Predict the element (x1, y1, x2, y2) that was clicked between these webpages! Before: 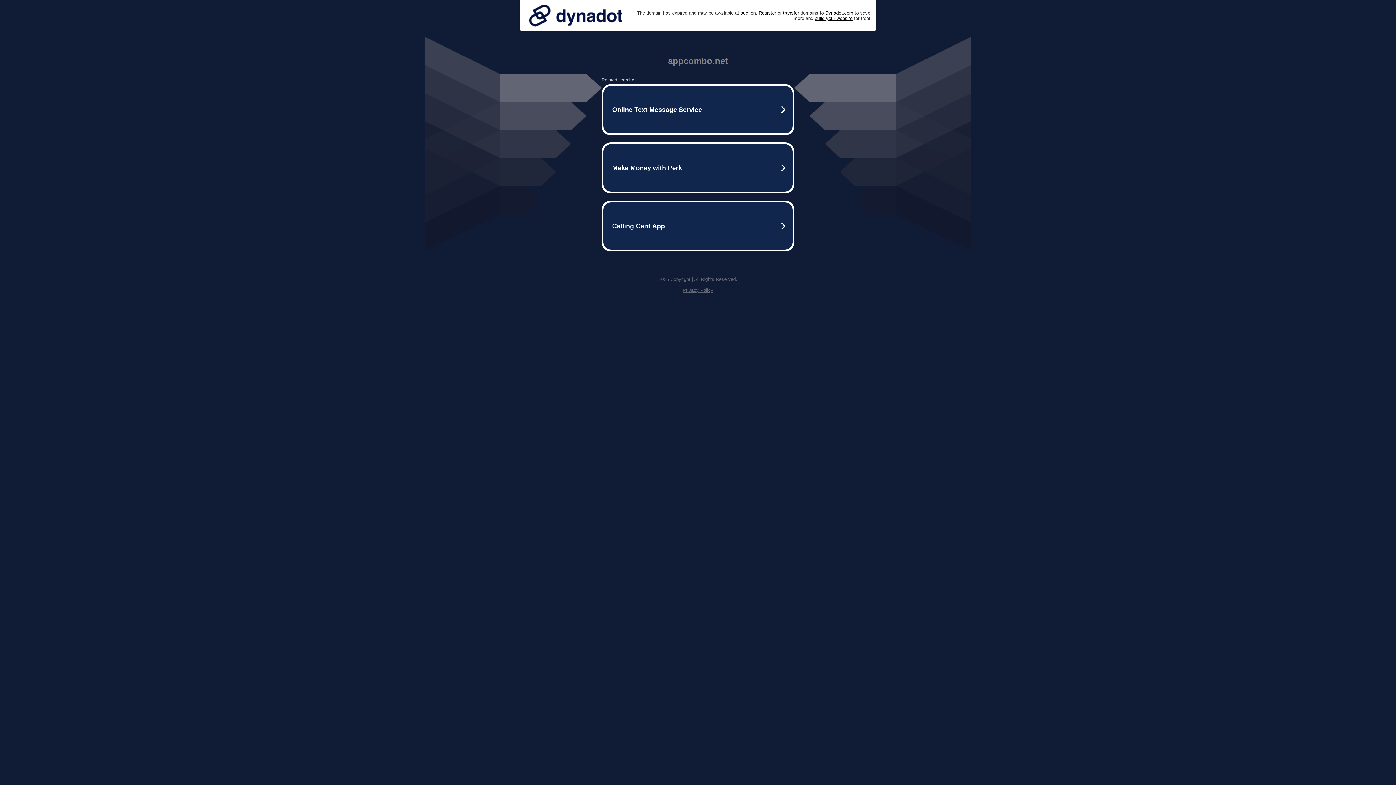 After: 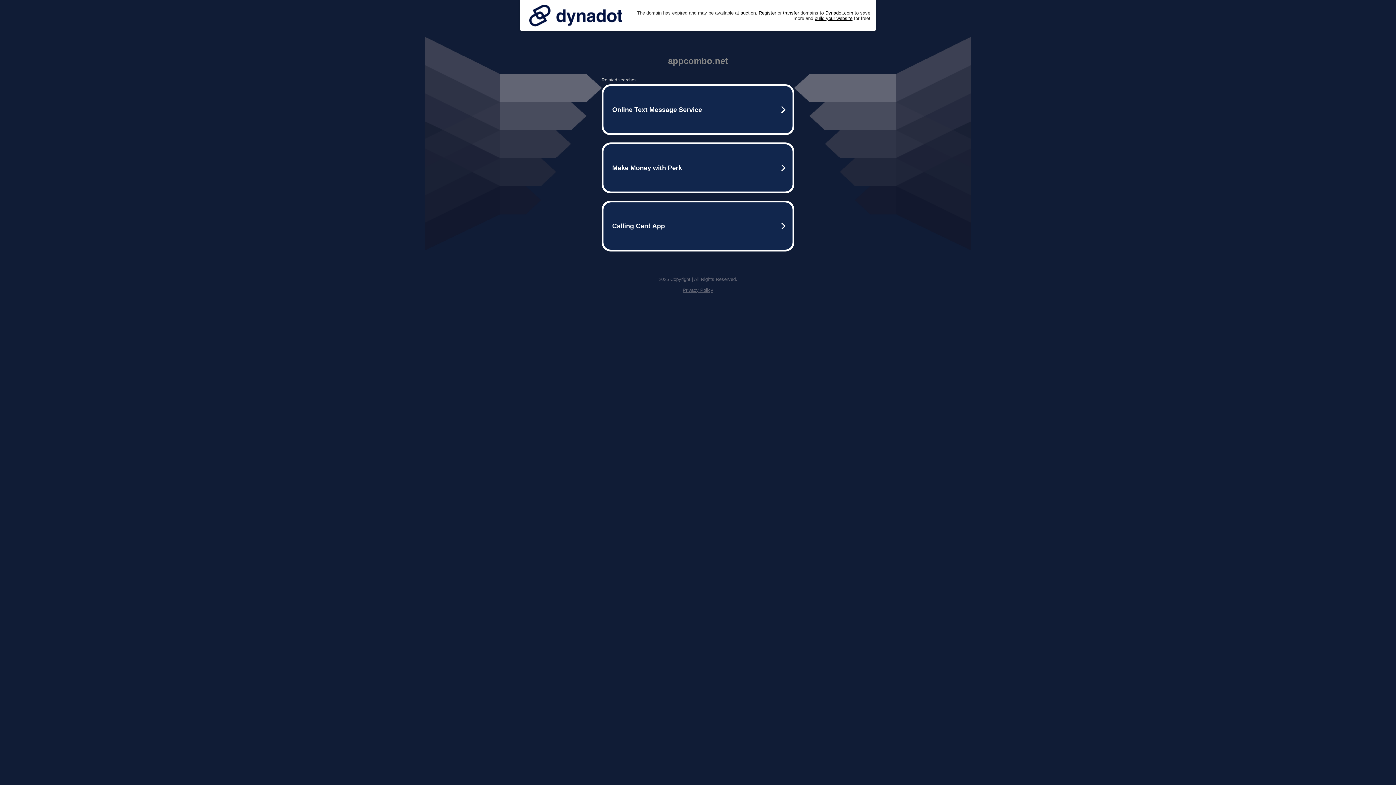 Action: bbox: (525, 0, 626, 30)